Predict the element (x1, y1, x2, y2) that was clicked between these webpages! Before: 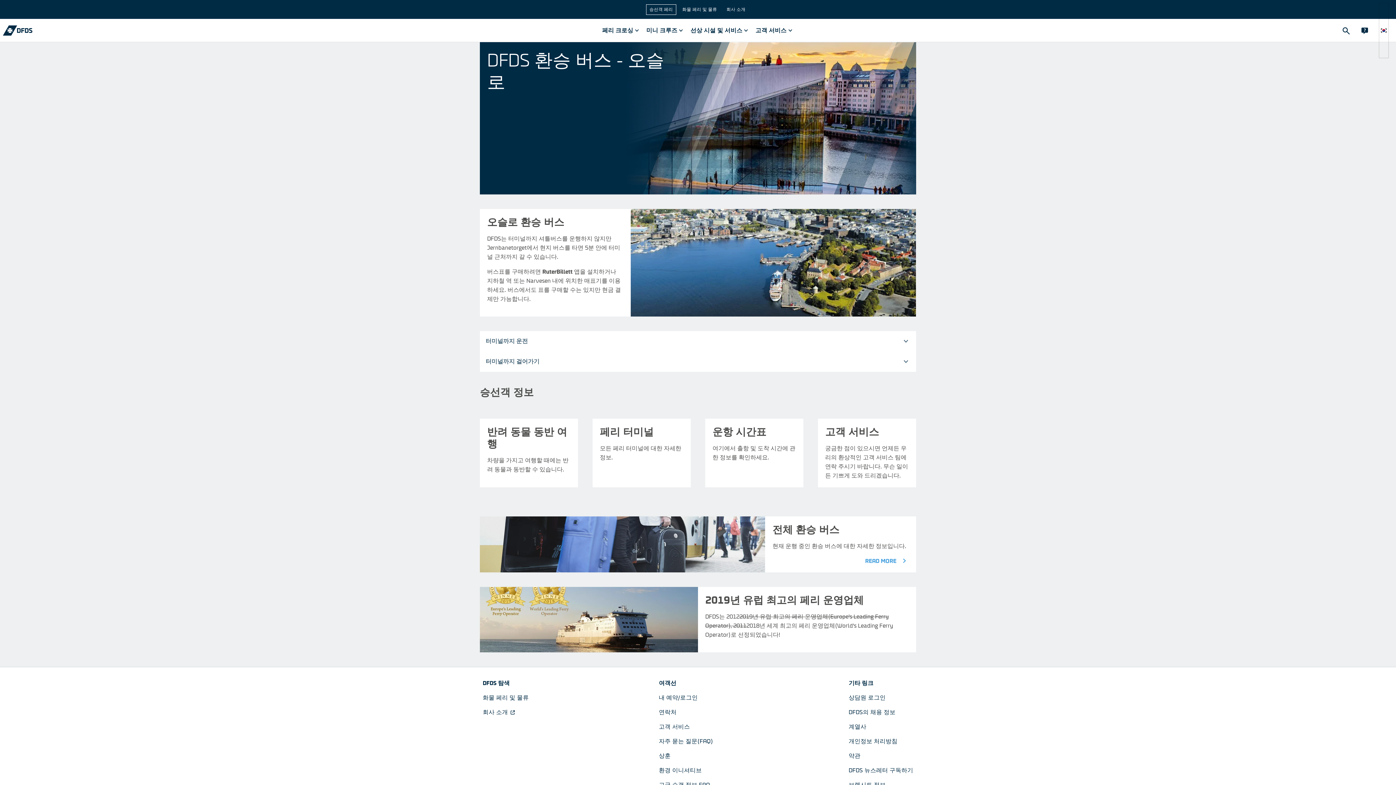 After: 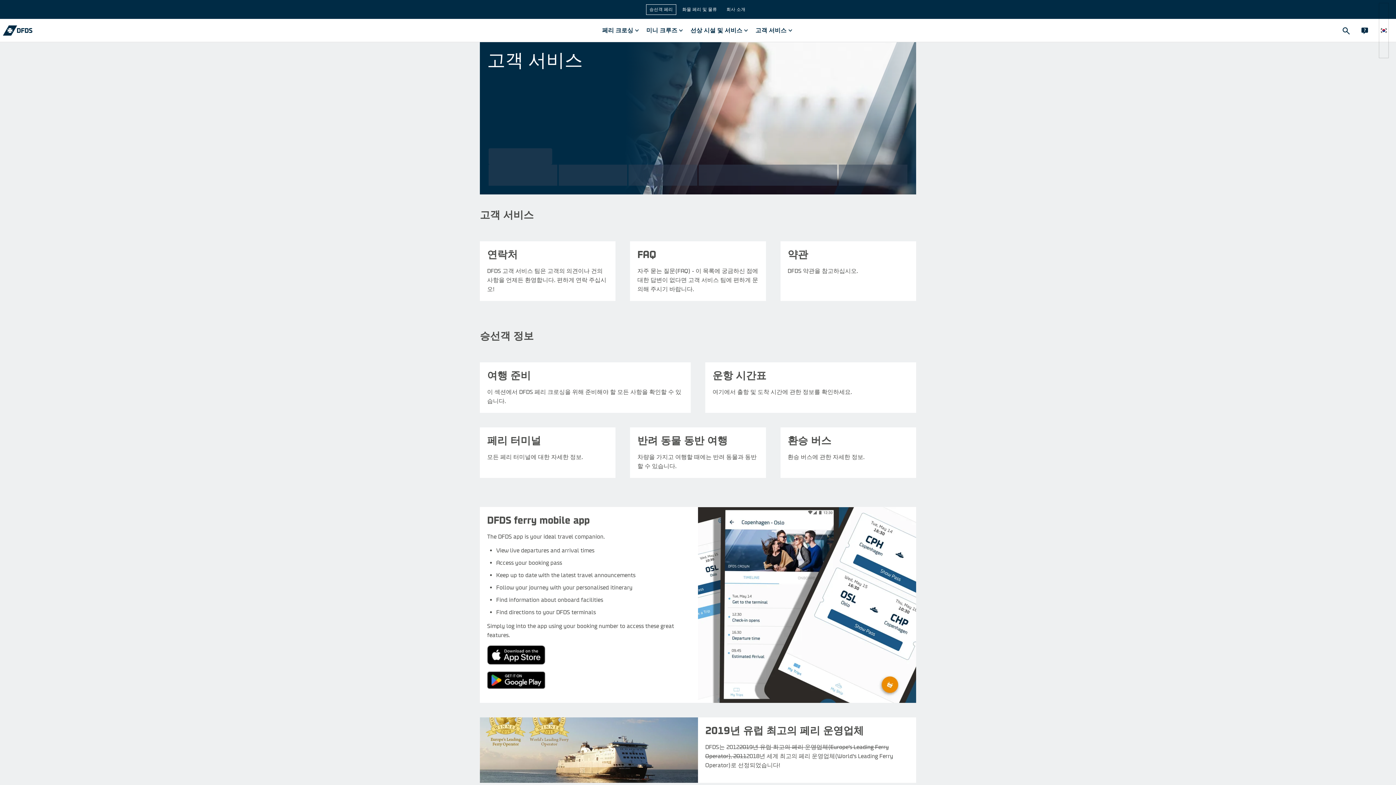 Action: bbox: (656, 720, 694, 734) label: 고객 서비스 